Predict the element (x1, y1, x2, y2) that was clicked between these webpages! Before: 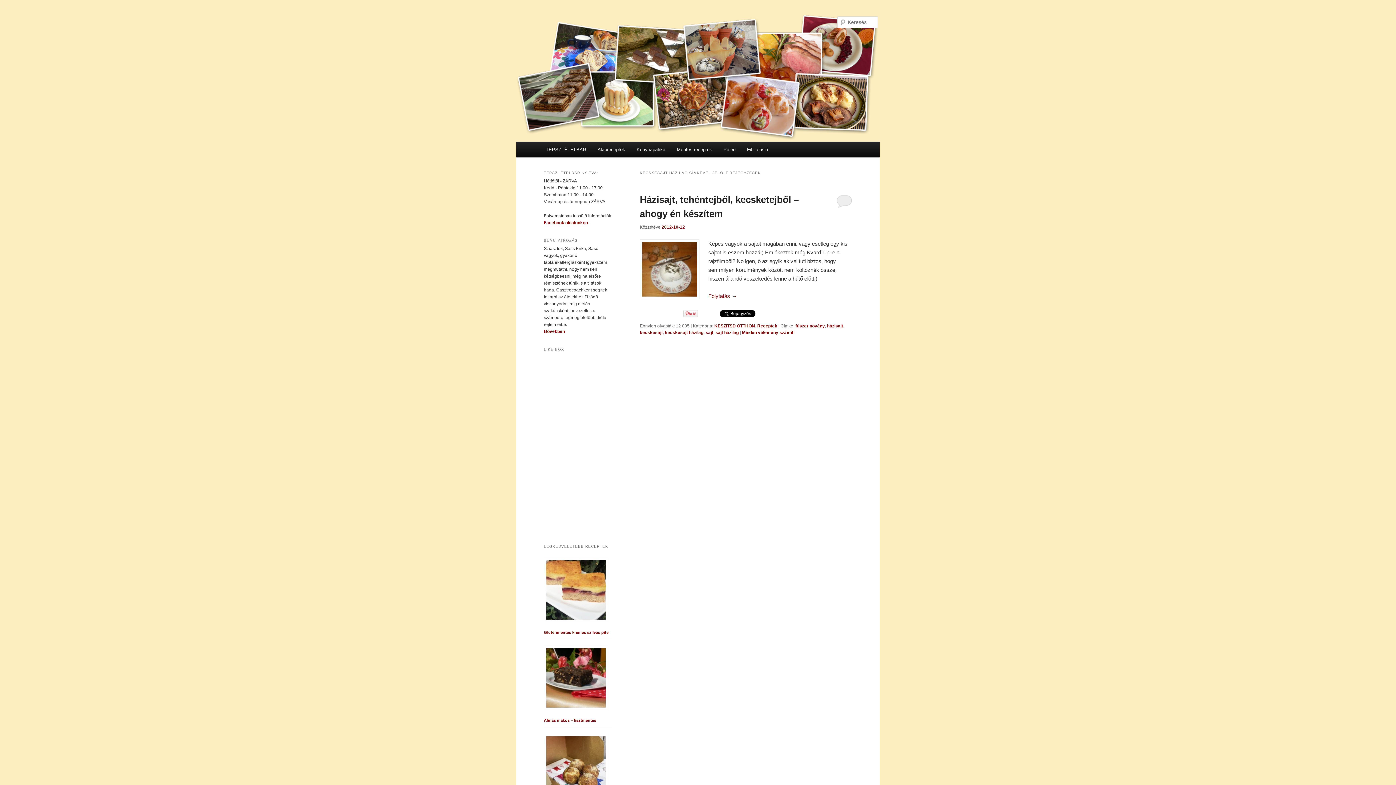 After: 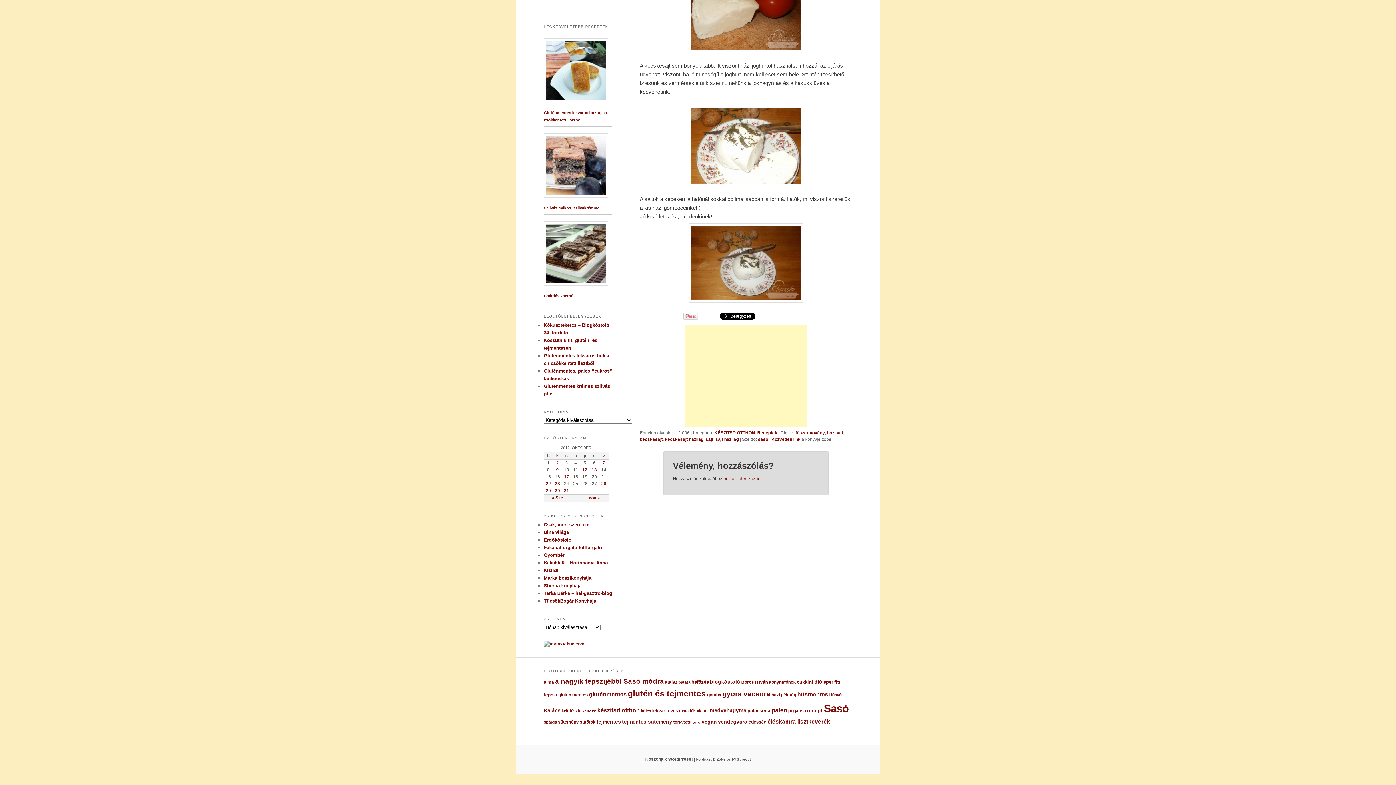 Action: bbox: (836, 194, 852, 207)